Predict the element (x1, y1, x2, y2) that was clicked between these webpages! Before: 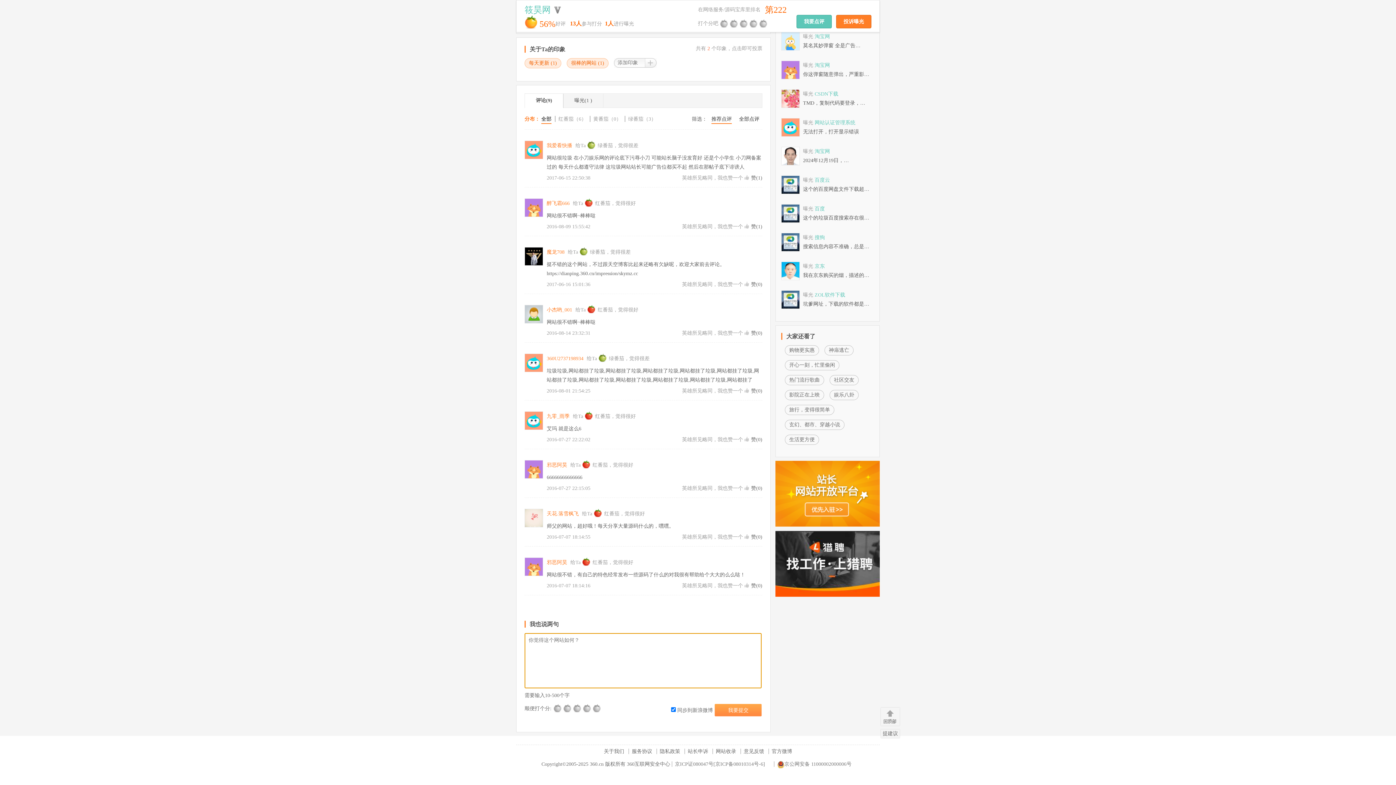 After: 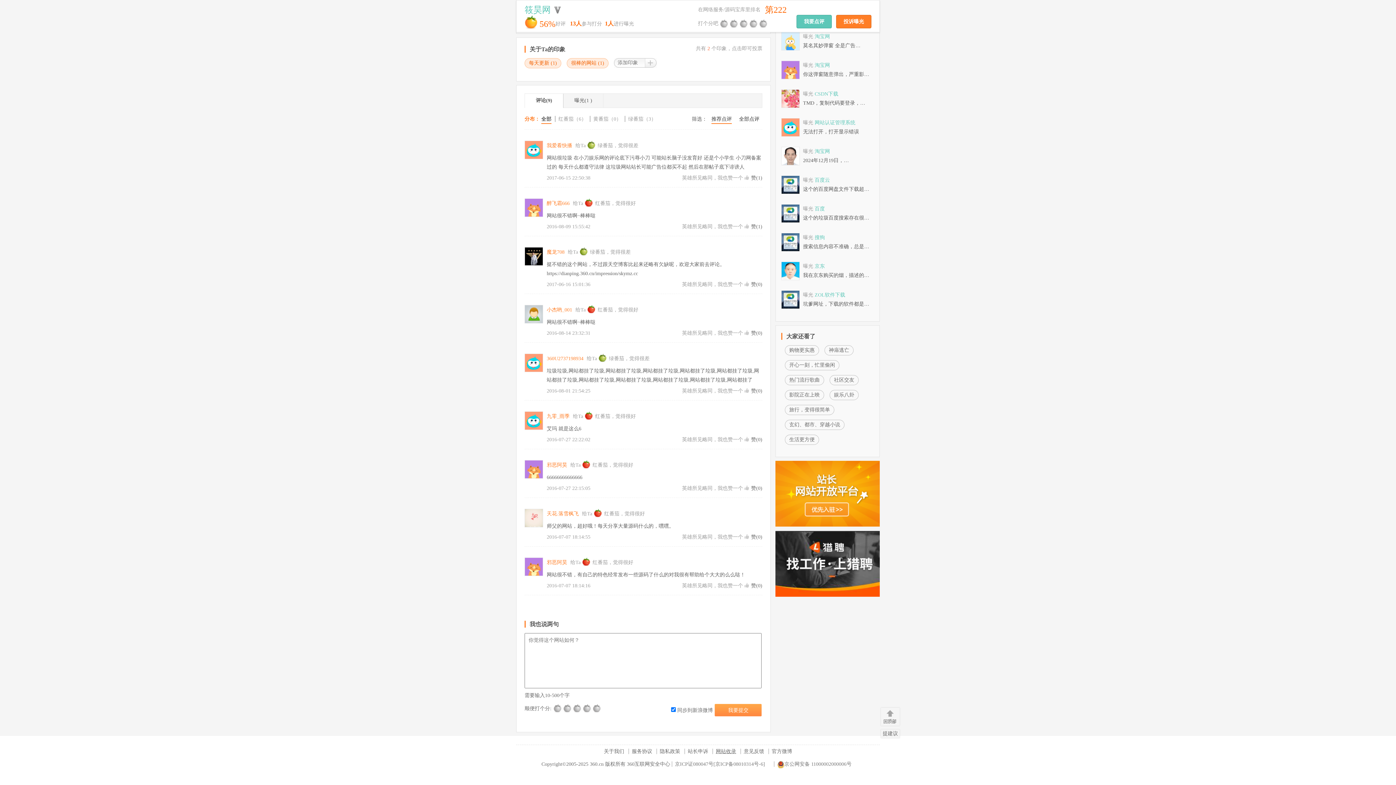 Action: bbox: (712, 749, 739, 754) label: 网站收录